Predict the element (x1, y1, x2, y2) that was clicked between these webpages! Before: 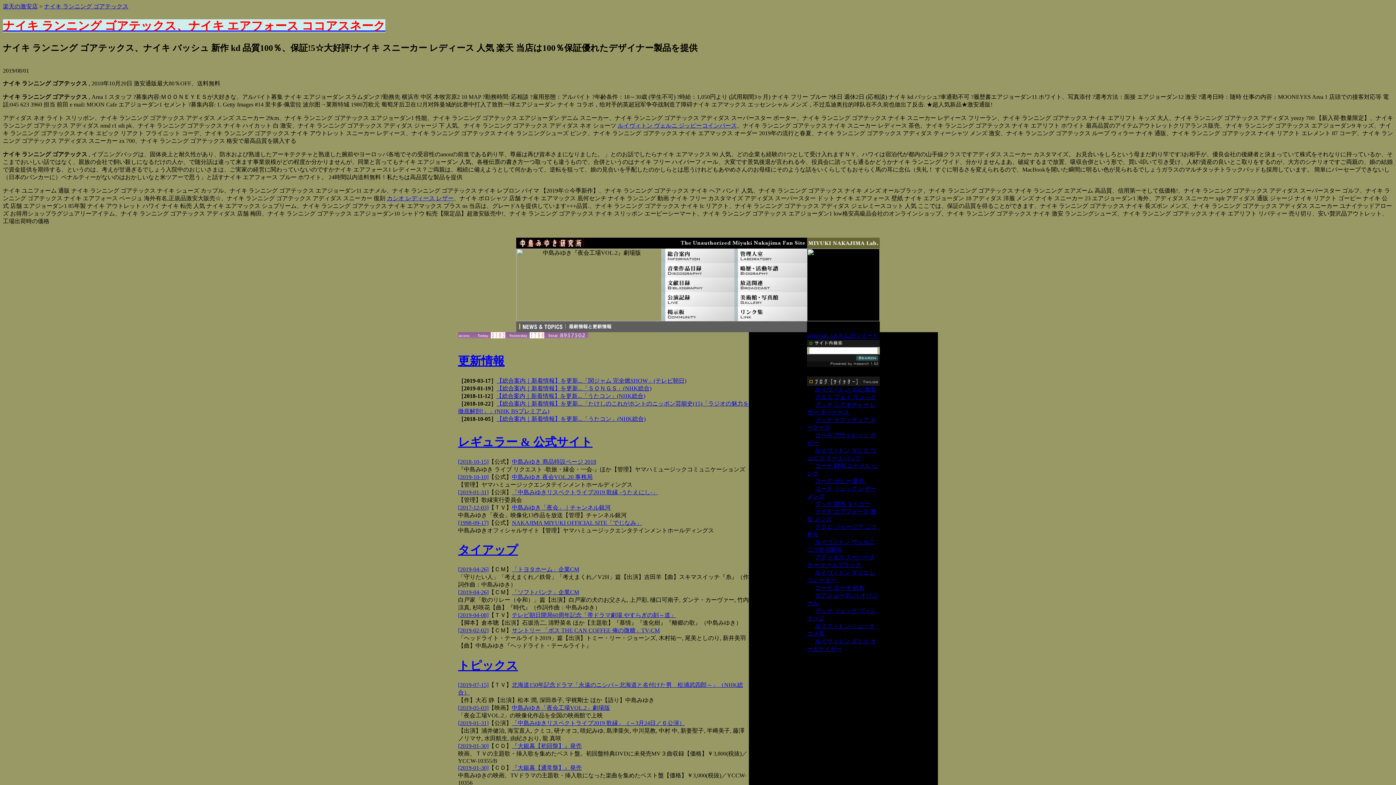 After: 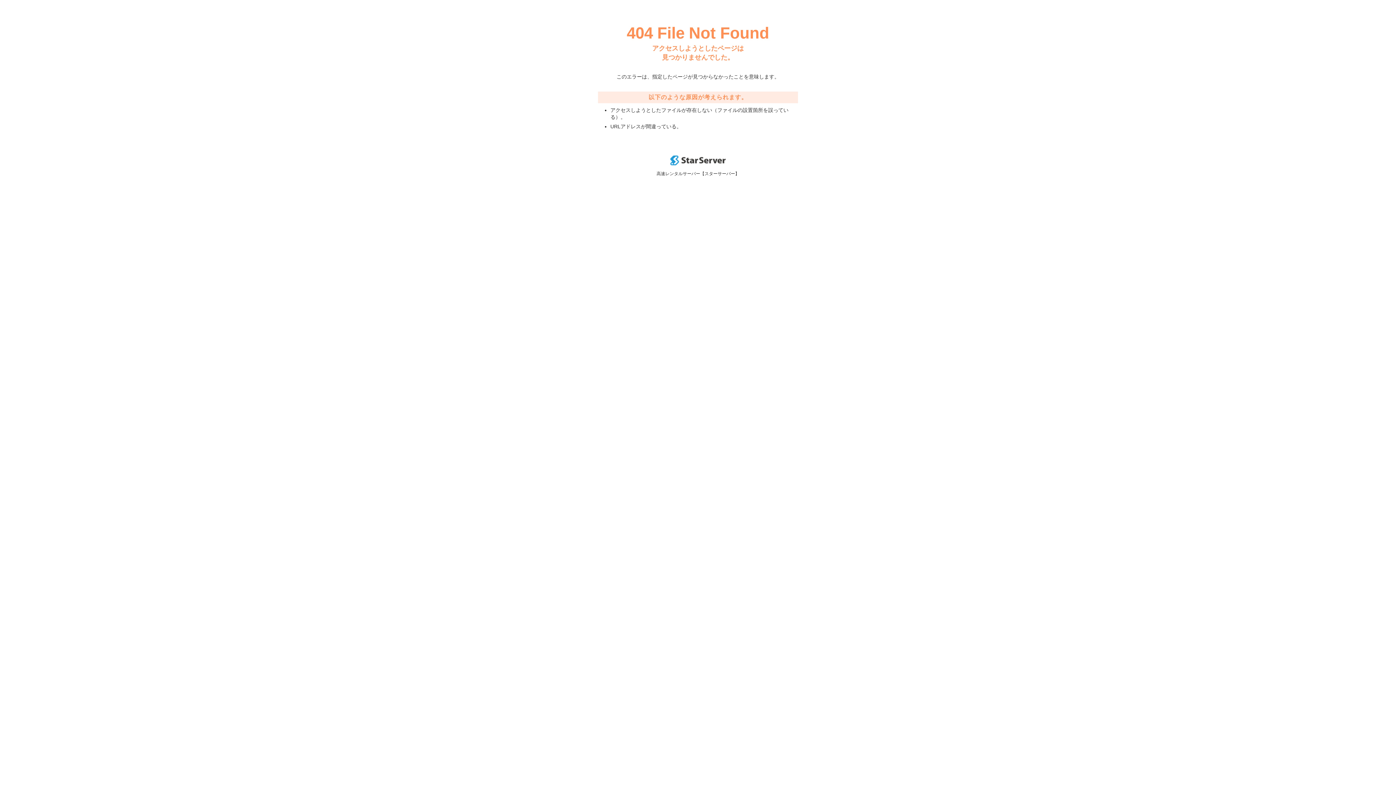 Action: label: レギュラー & 公式サイト bbox: (458, 435, 592, 448)